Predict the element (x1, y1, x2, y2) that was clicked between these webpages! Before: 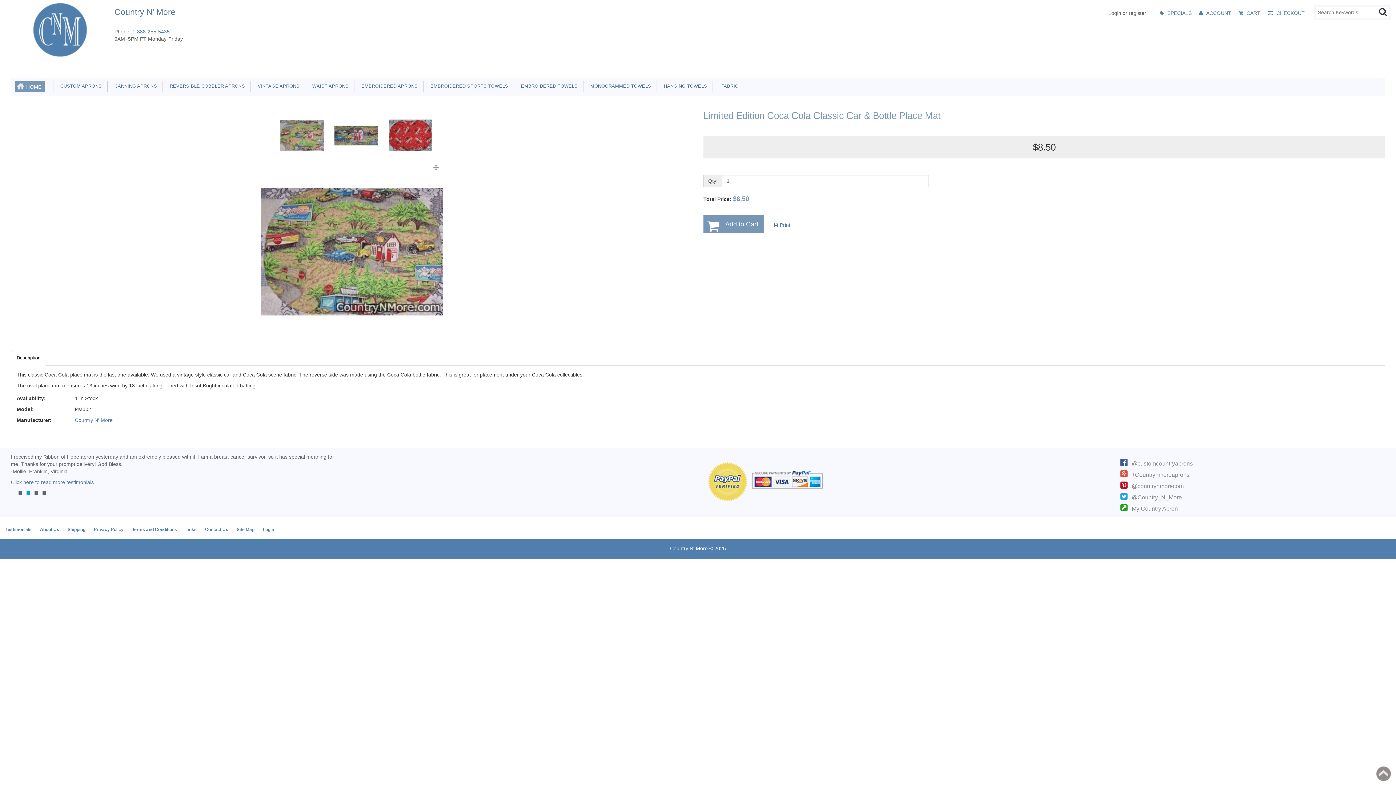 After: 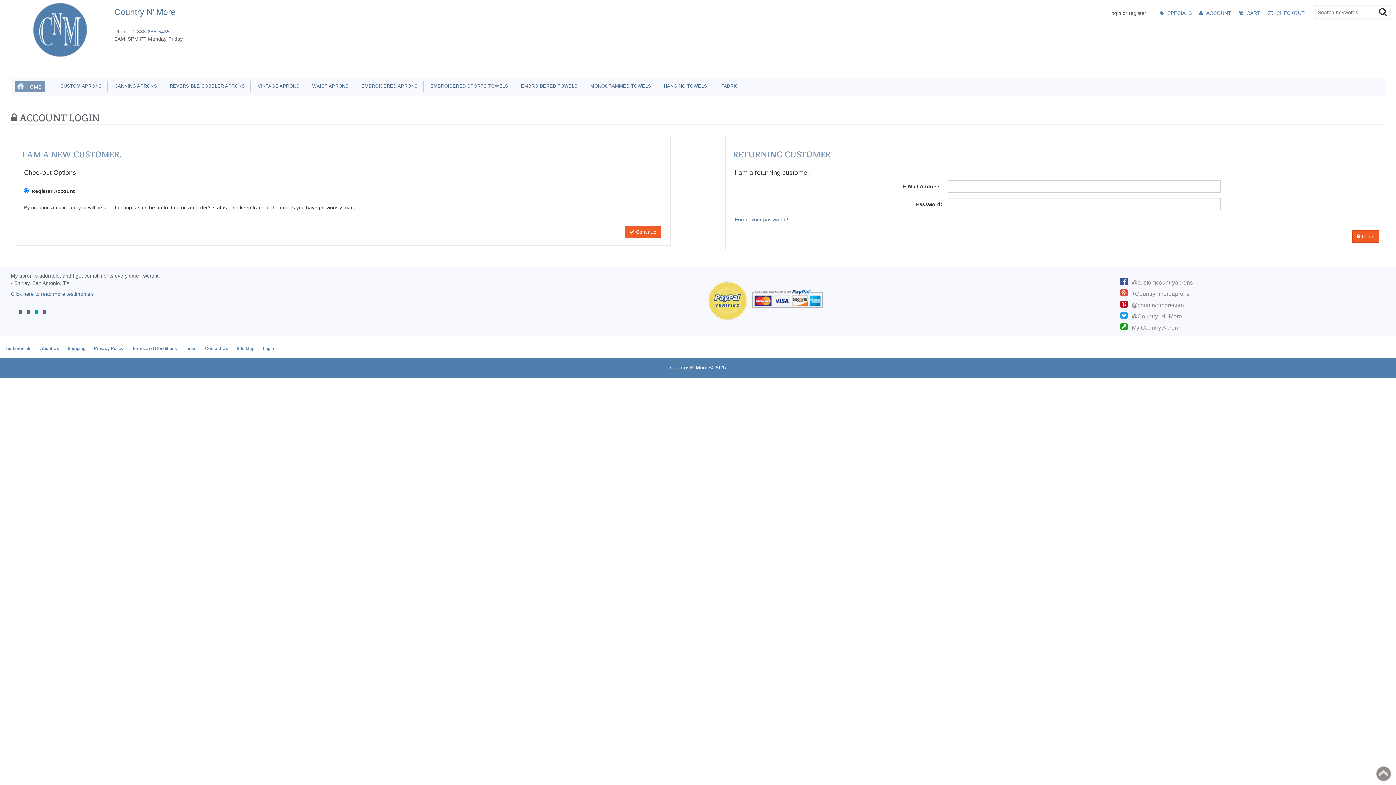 Action: label:  ACCOUNT bbox: (1197, 9, 1233, 16)